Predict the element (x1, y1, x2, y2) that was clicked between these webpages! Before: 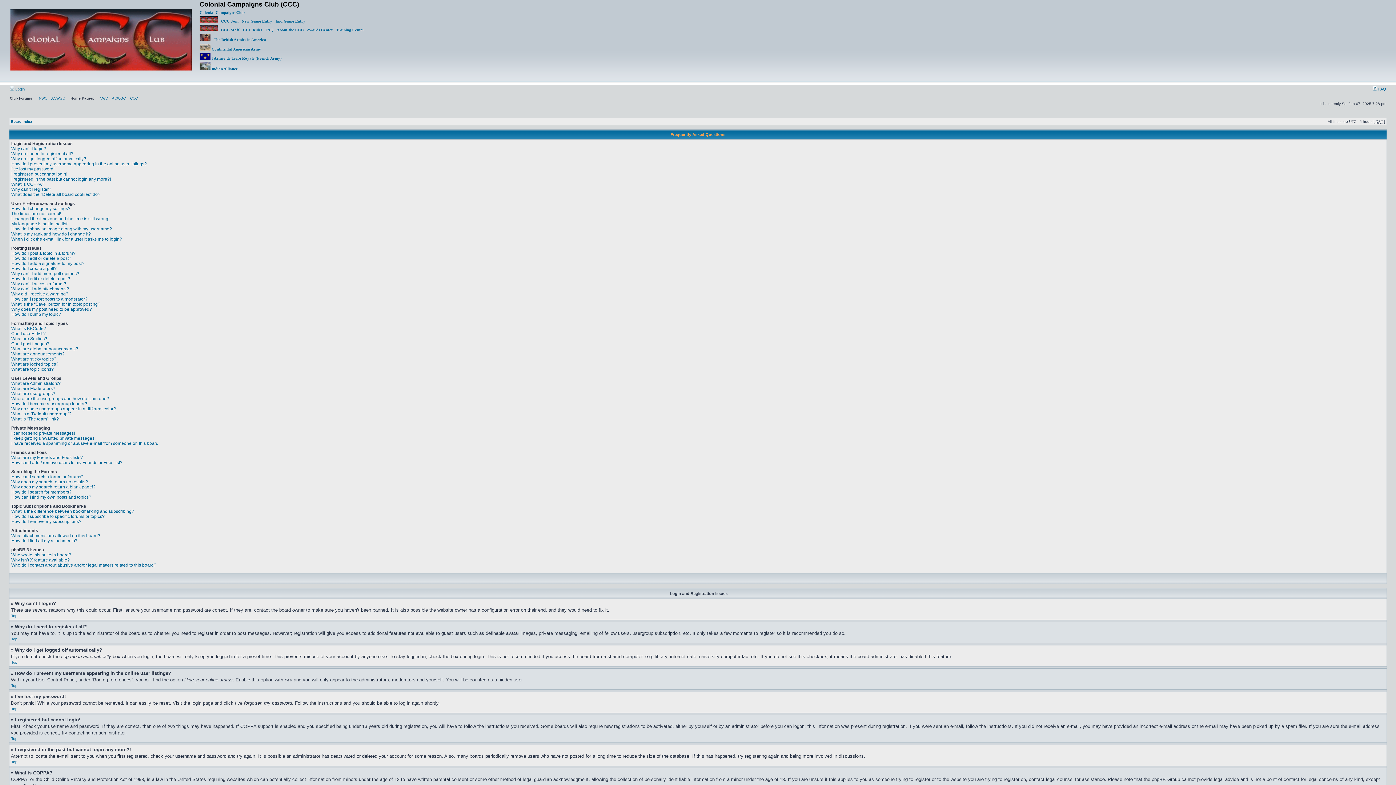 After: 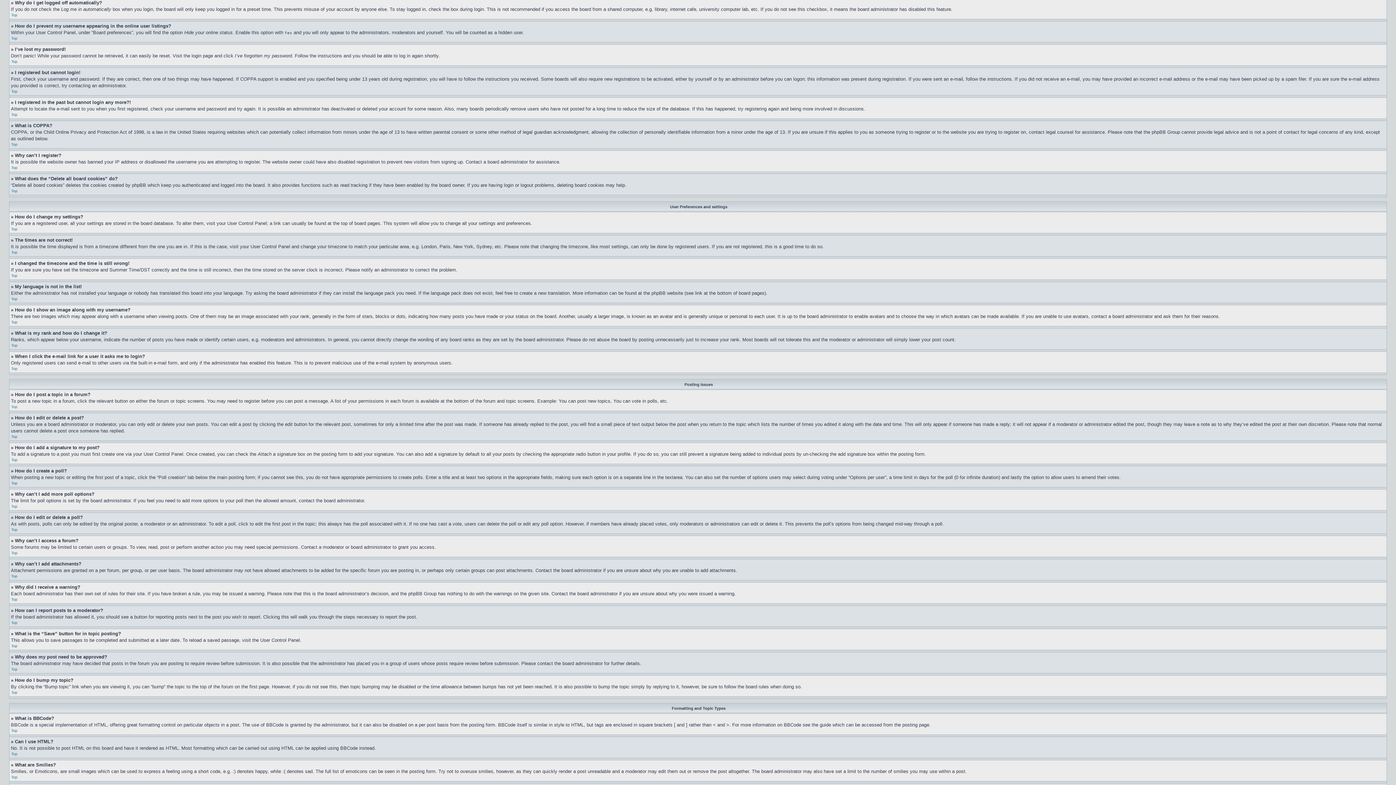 Action: label: Why do I get logged off automatically? bbox: (11, 156, 86, 161)